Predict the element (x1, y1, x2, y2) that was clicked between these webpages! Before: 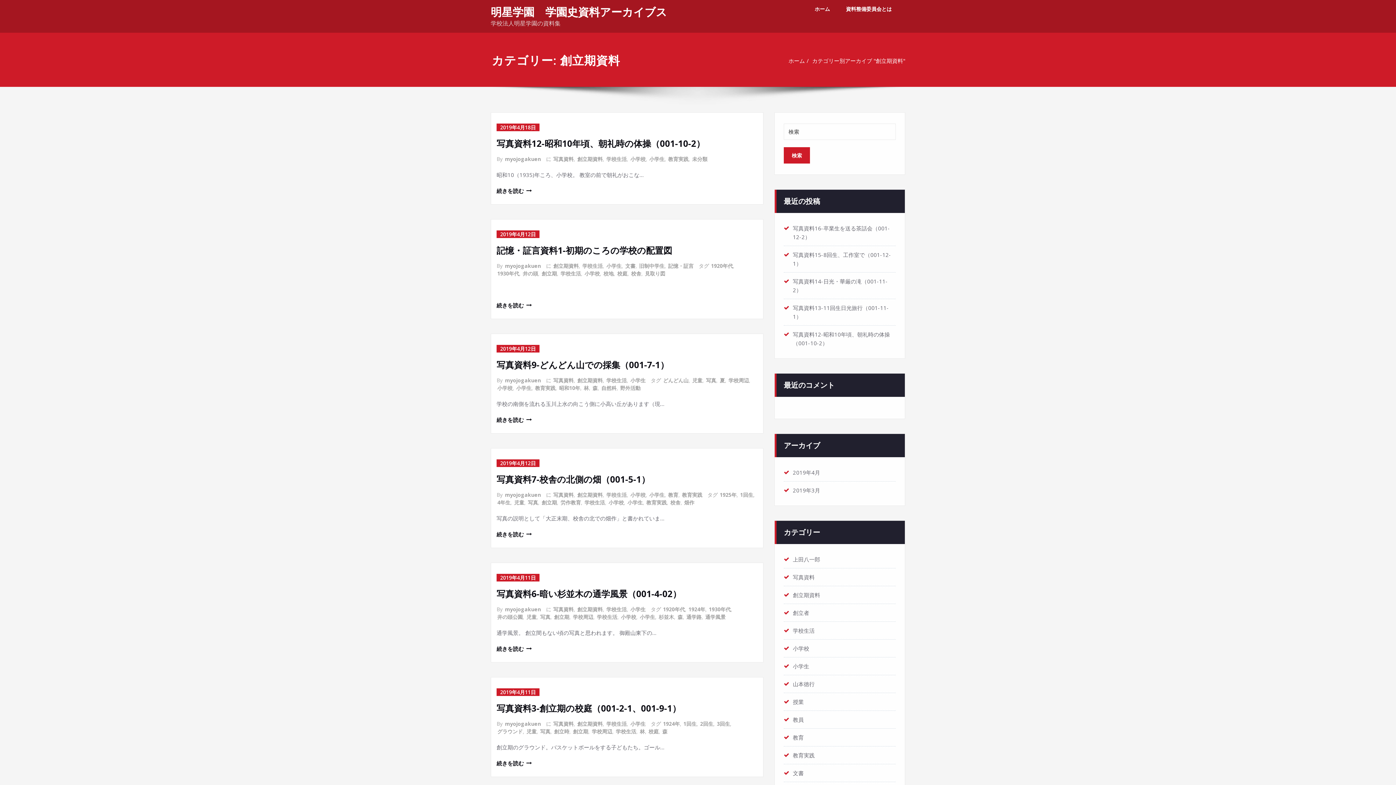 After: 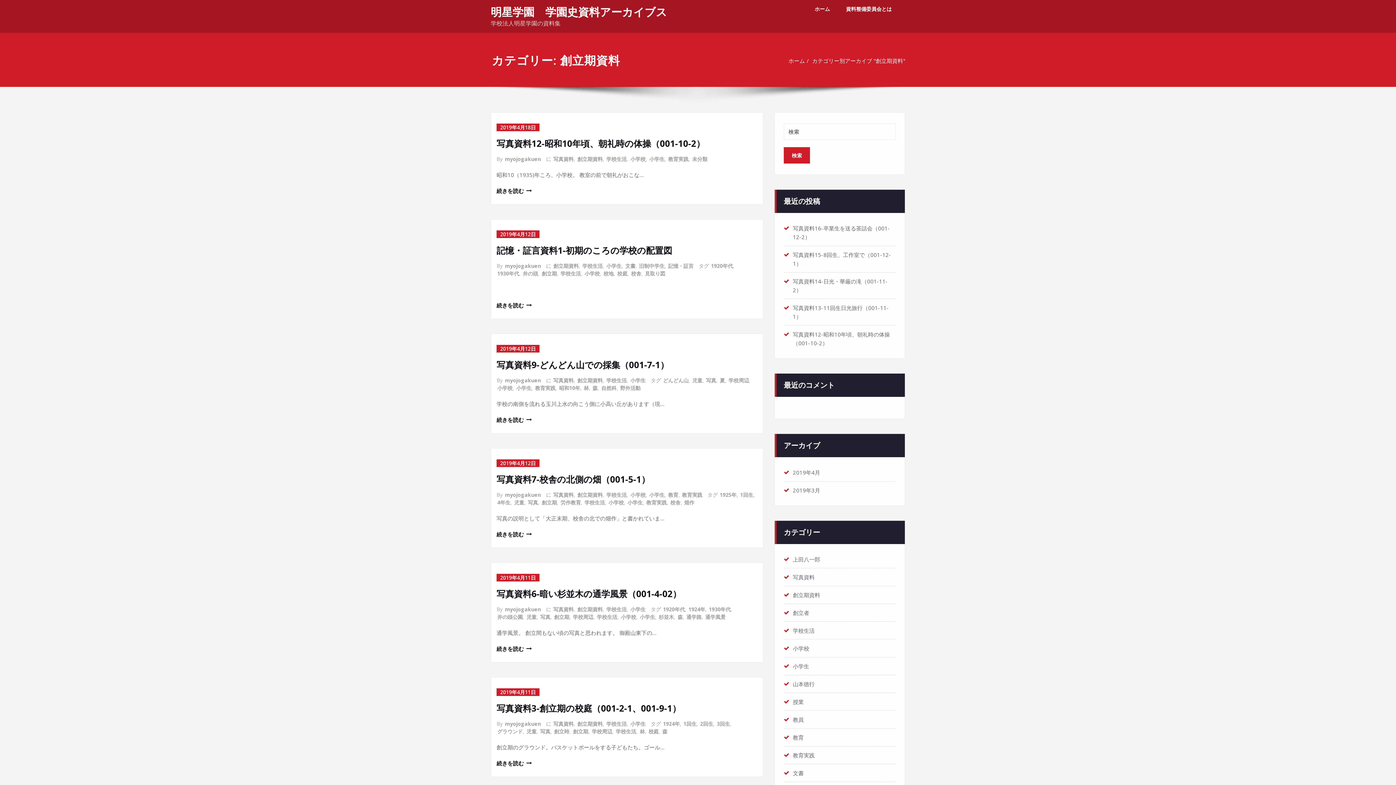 Action: label: 創立期資料 bbox: (576, 376, 602, 384)